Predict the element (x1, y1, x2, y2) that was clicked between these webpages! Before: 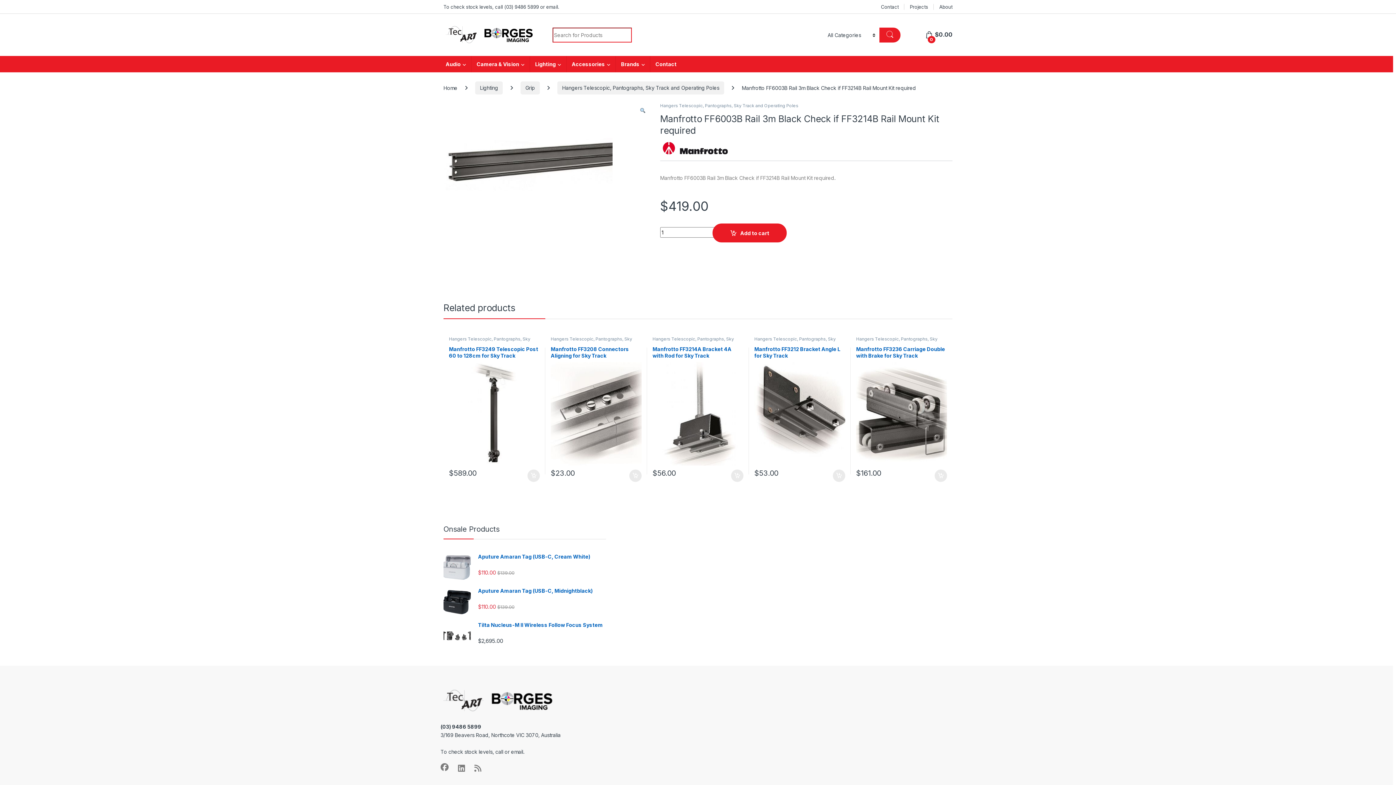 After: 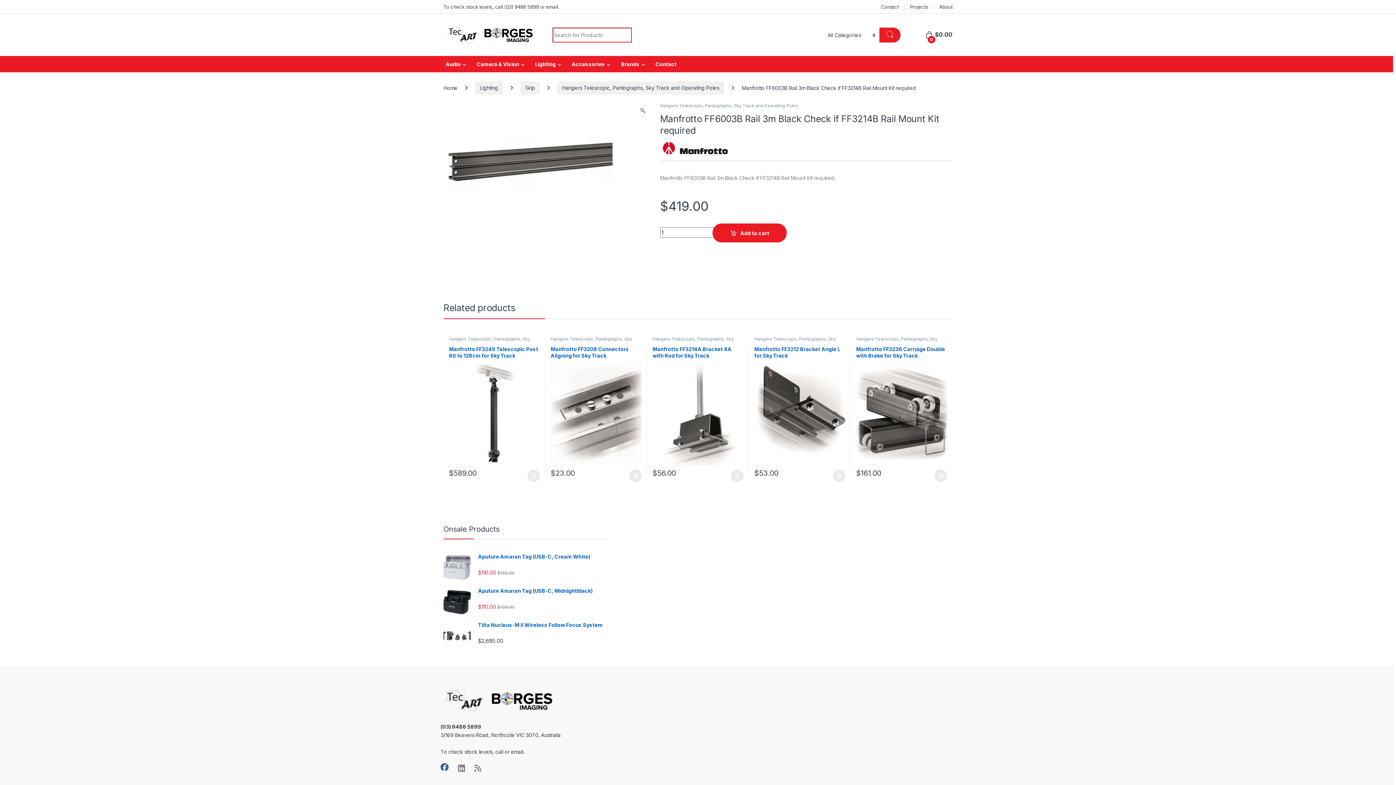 Action: bbox: (440, 763, 448, 771)